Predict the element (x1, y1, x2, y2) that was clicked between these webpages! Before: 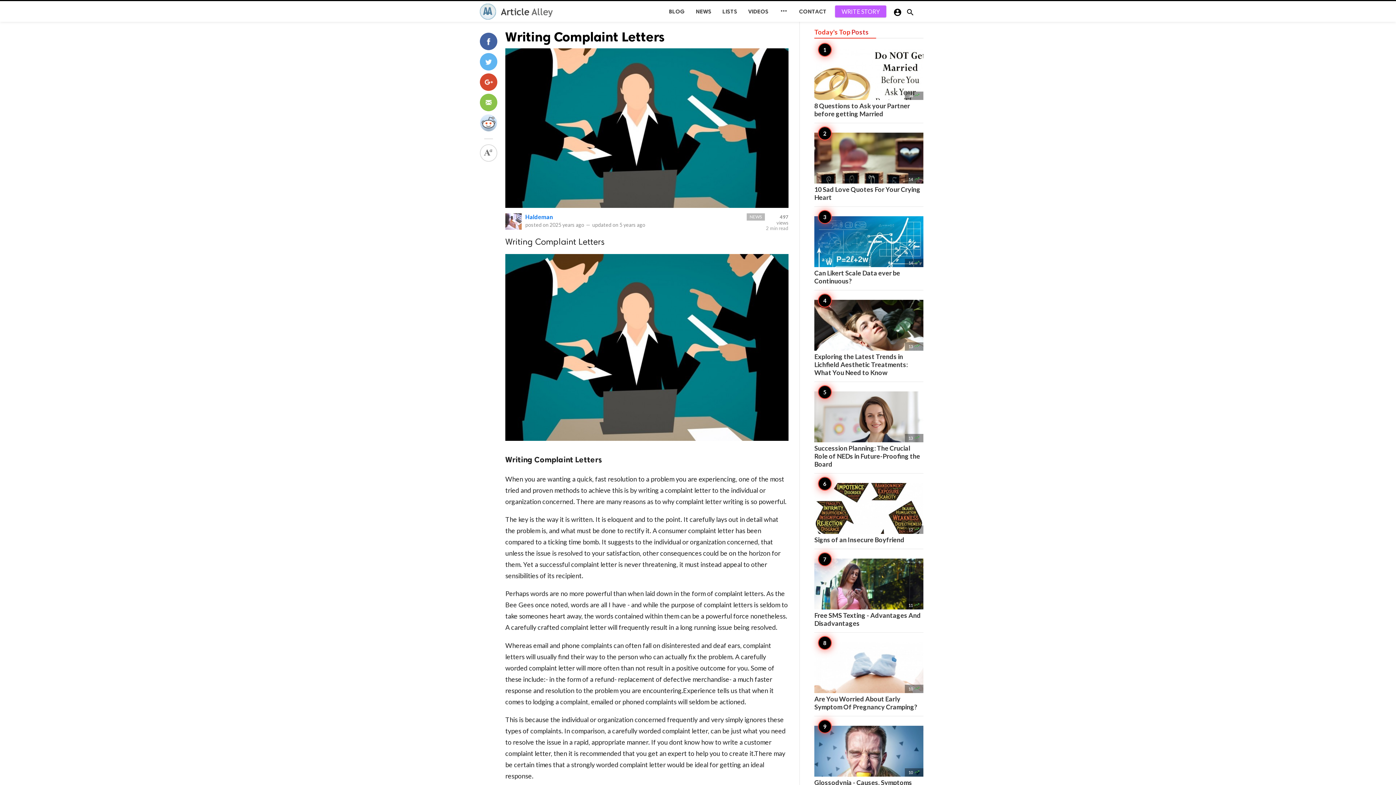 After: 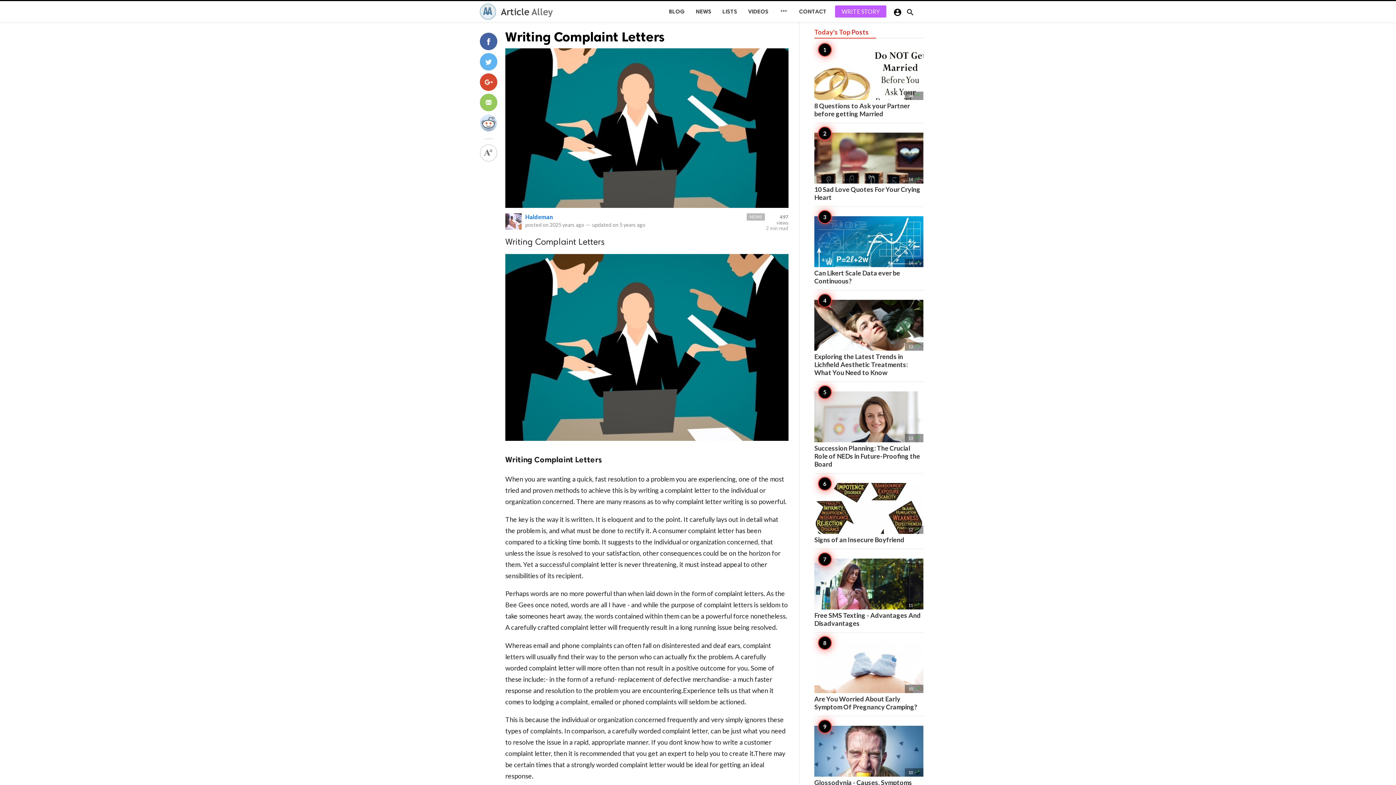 Action: bbox: (480, 93, 497, 111)